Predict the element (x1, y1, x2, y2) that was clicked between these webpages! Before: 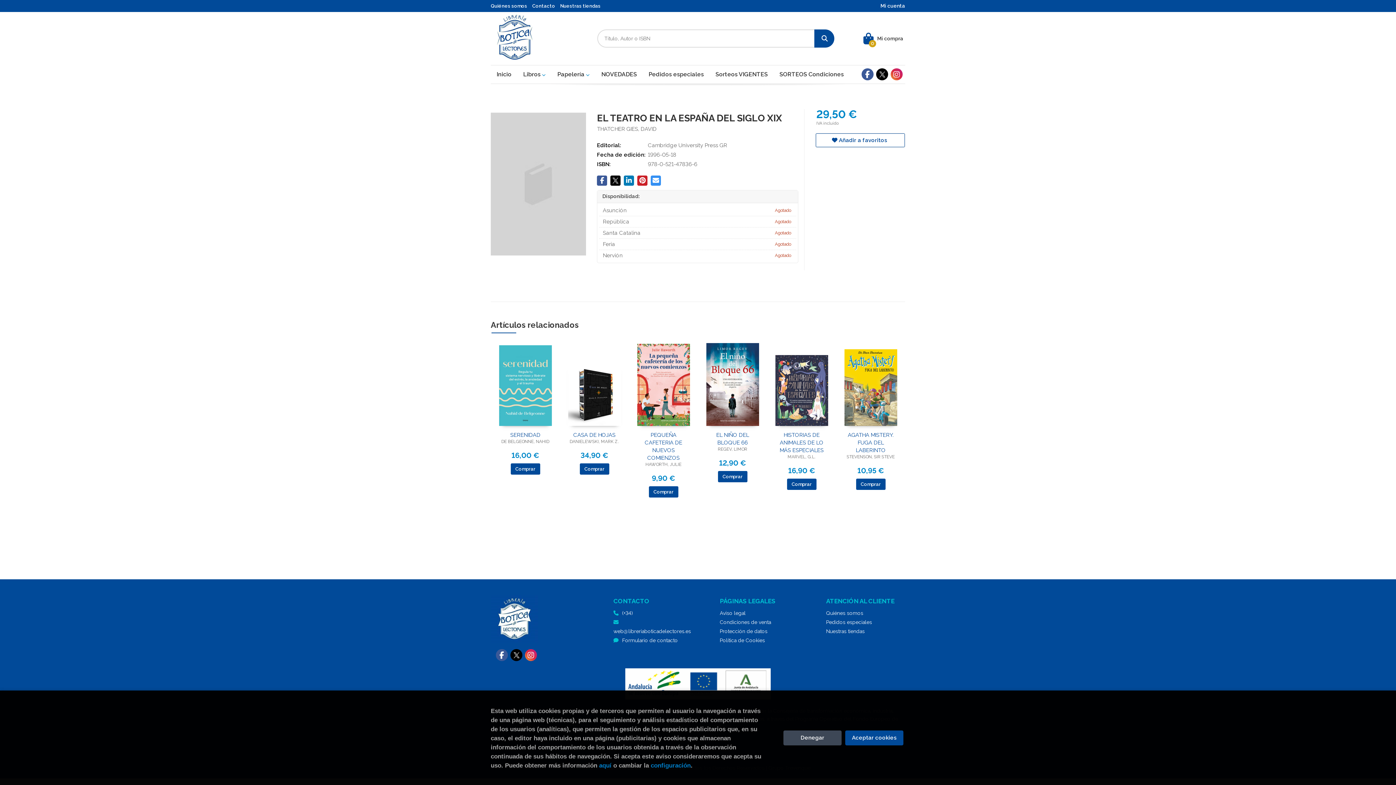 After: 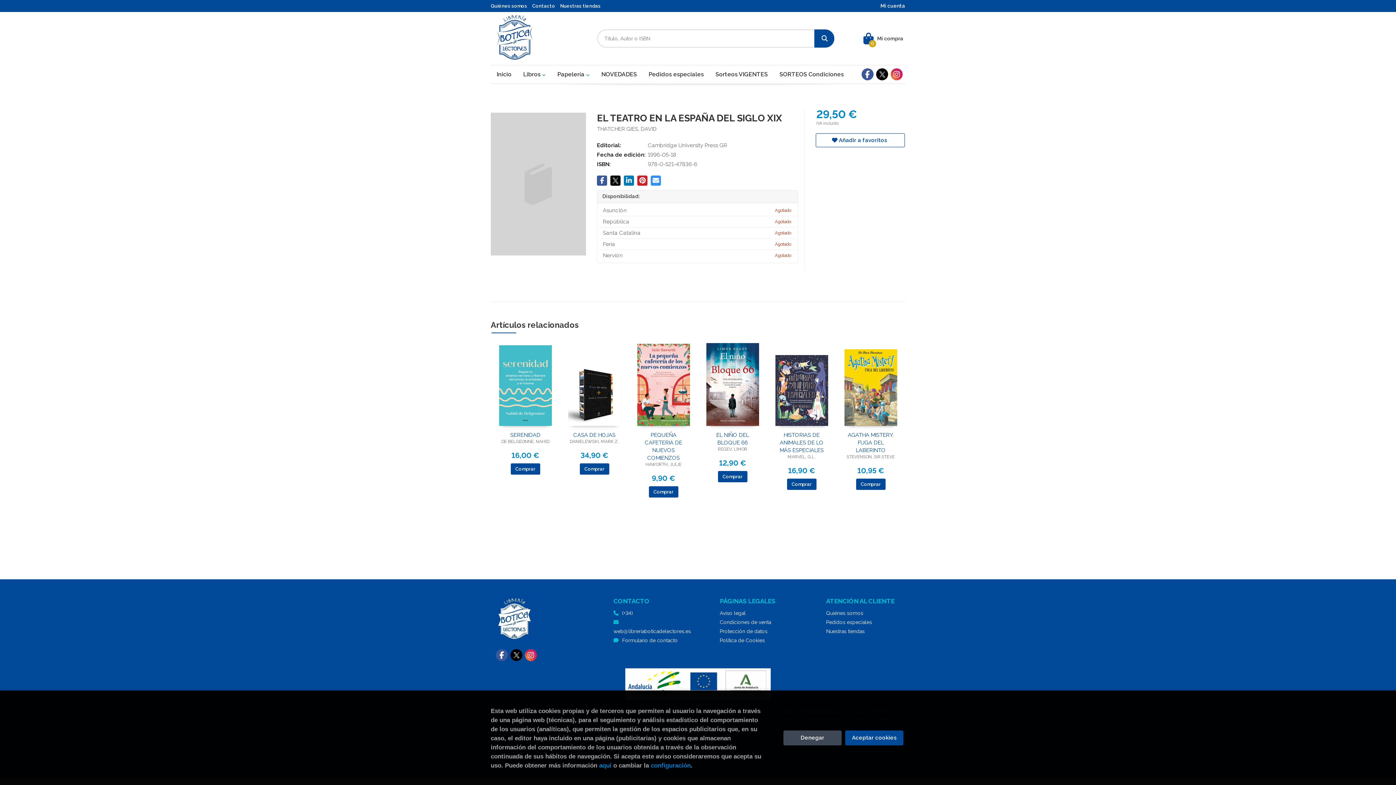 Action: bbox: (863, 32, 903, 44) label: Mi compra
0